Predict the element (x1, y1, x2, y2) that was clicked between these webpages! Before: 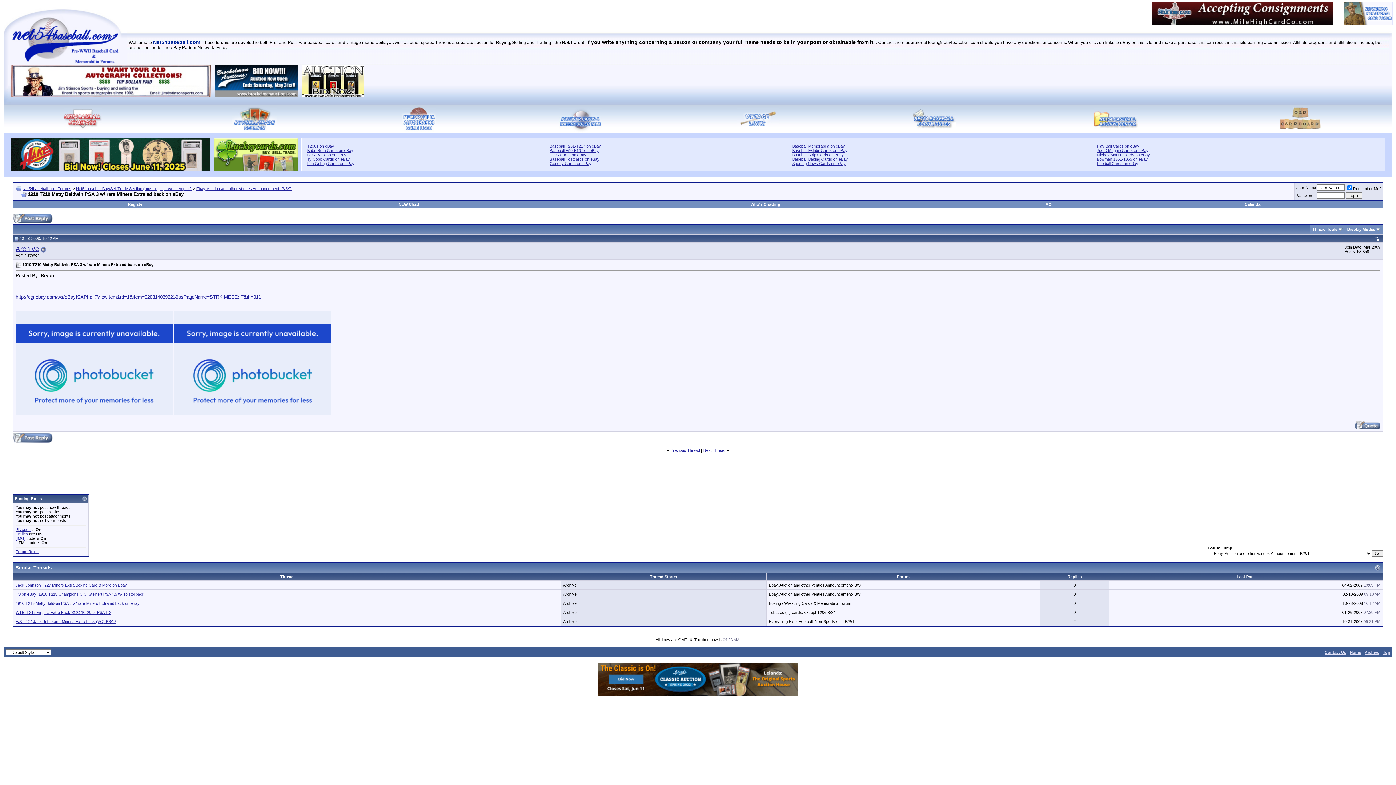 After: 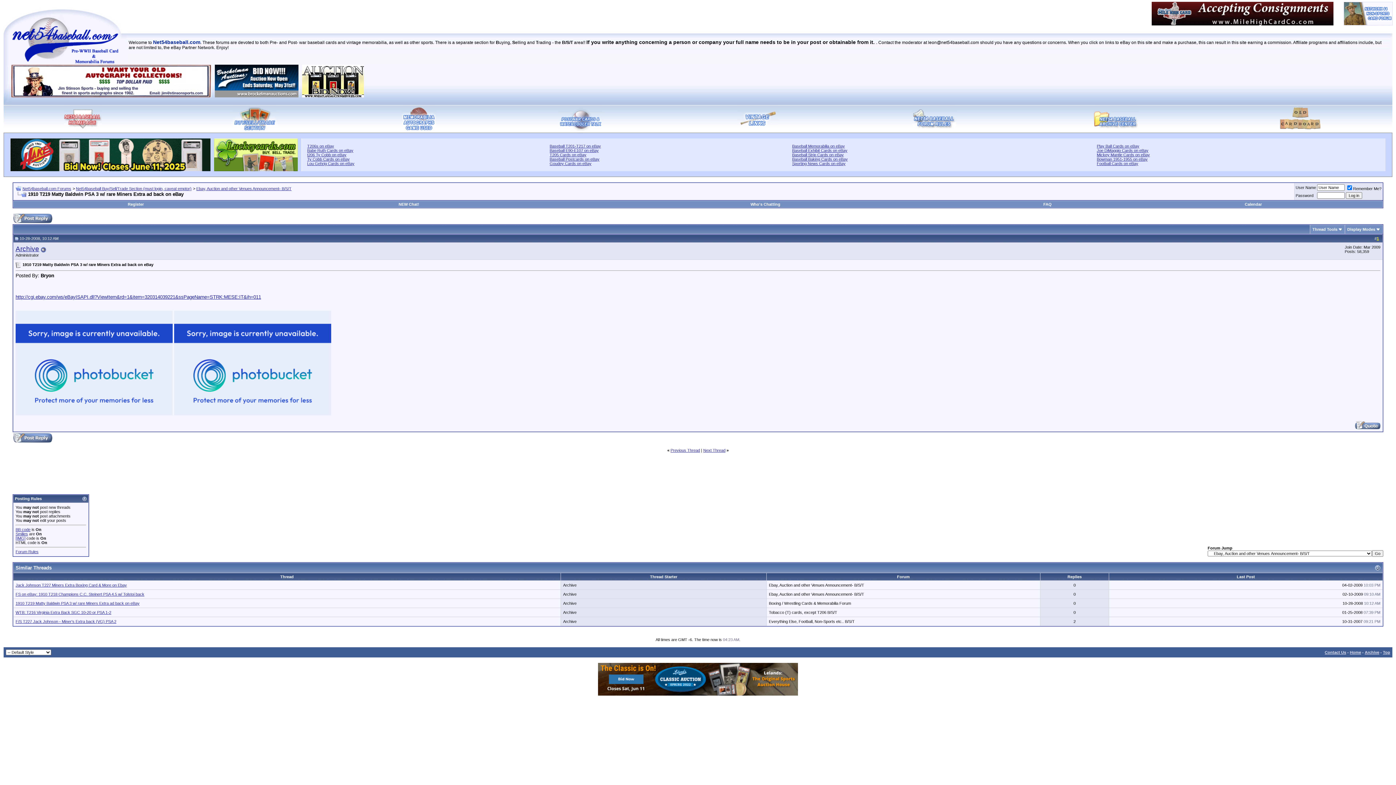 Action: bbox: (1377, 236, 1379, 240) label: 1